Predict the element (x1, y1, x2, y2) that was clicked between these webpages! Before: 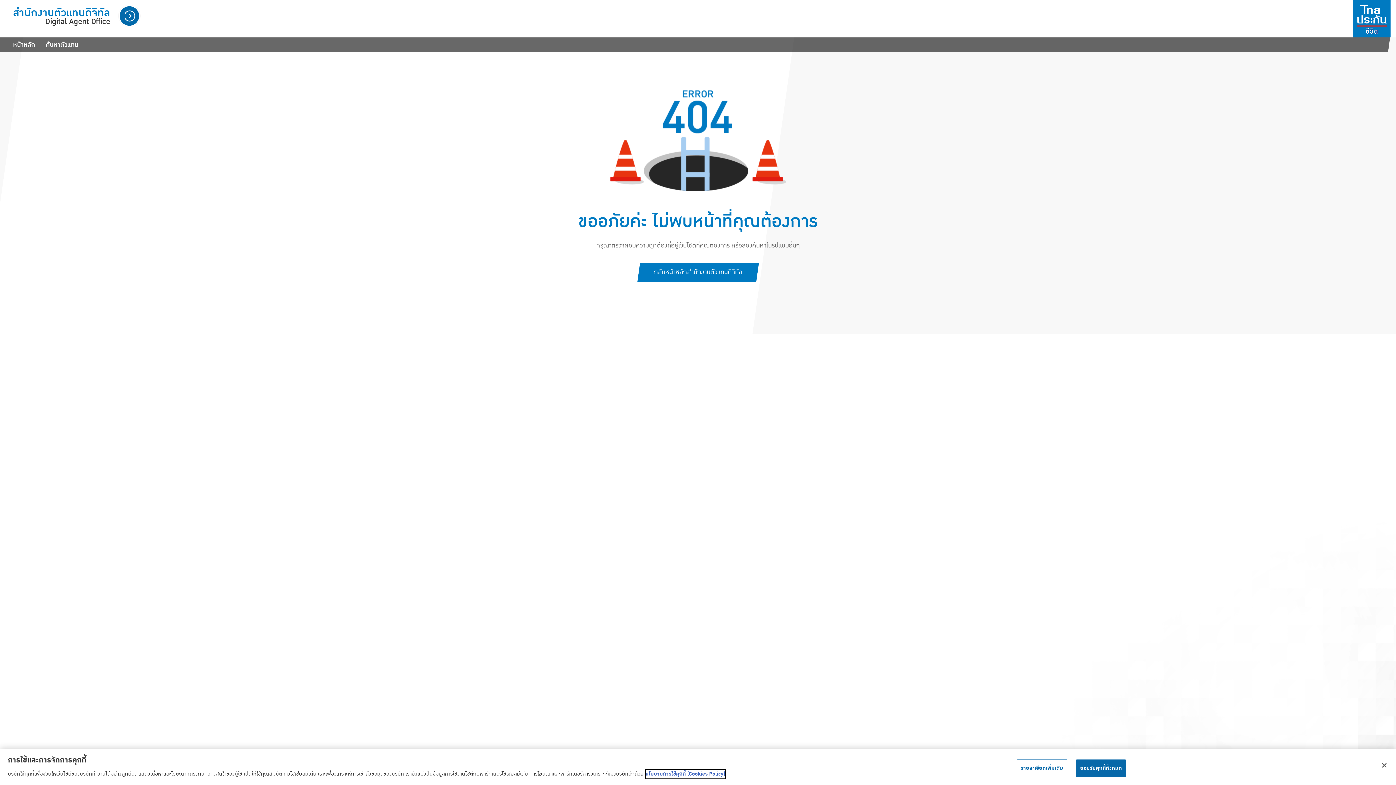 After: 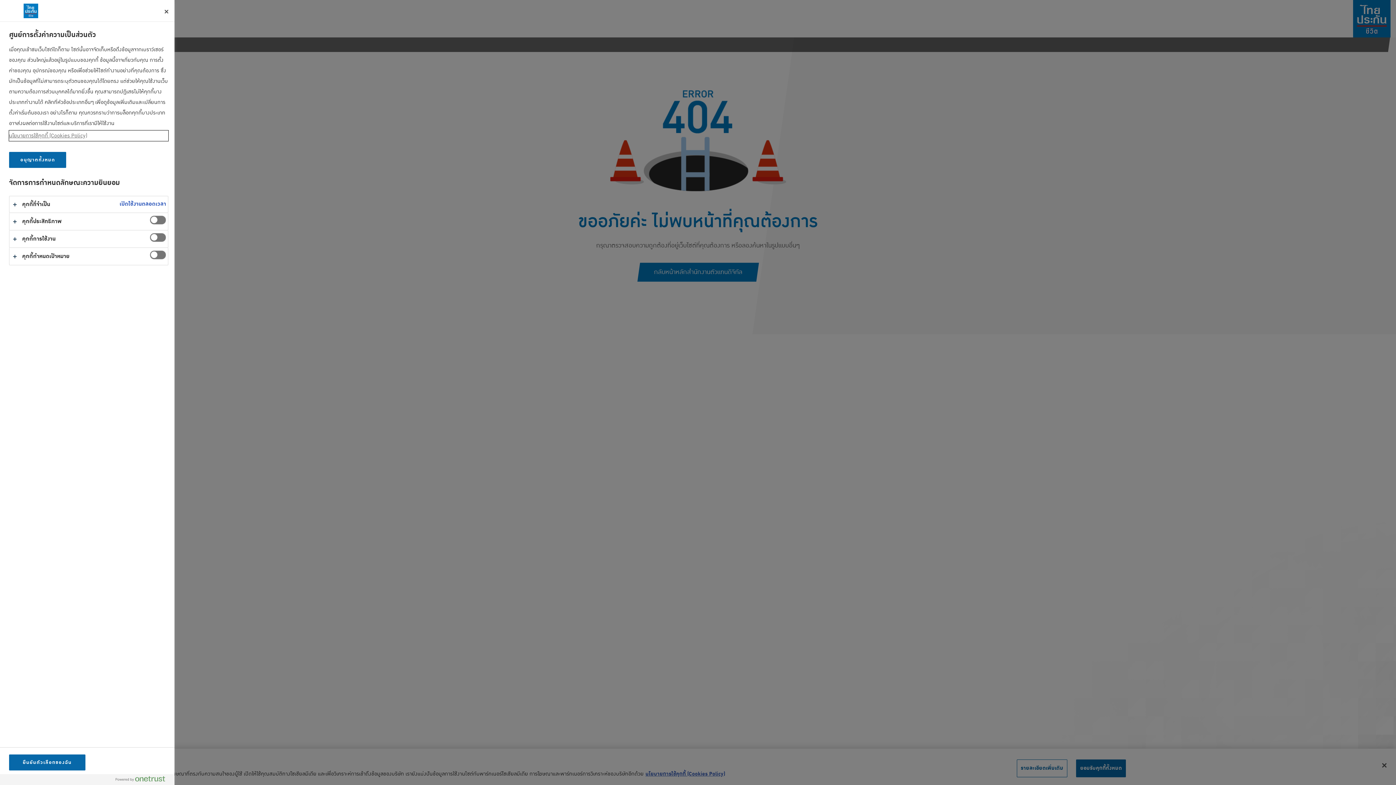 Action: bbox: (1017, 760, 1067, 777) label: รายละเอียดเพิ่มเติม